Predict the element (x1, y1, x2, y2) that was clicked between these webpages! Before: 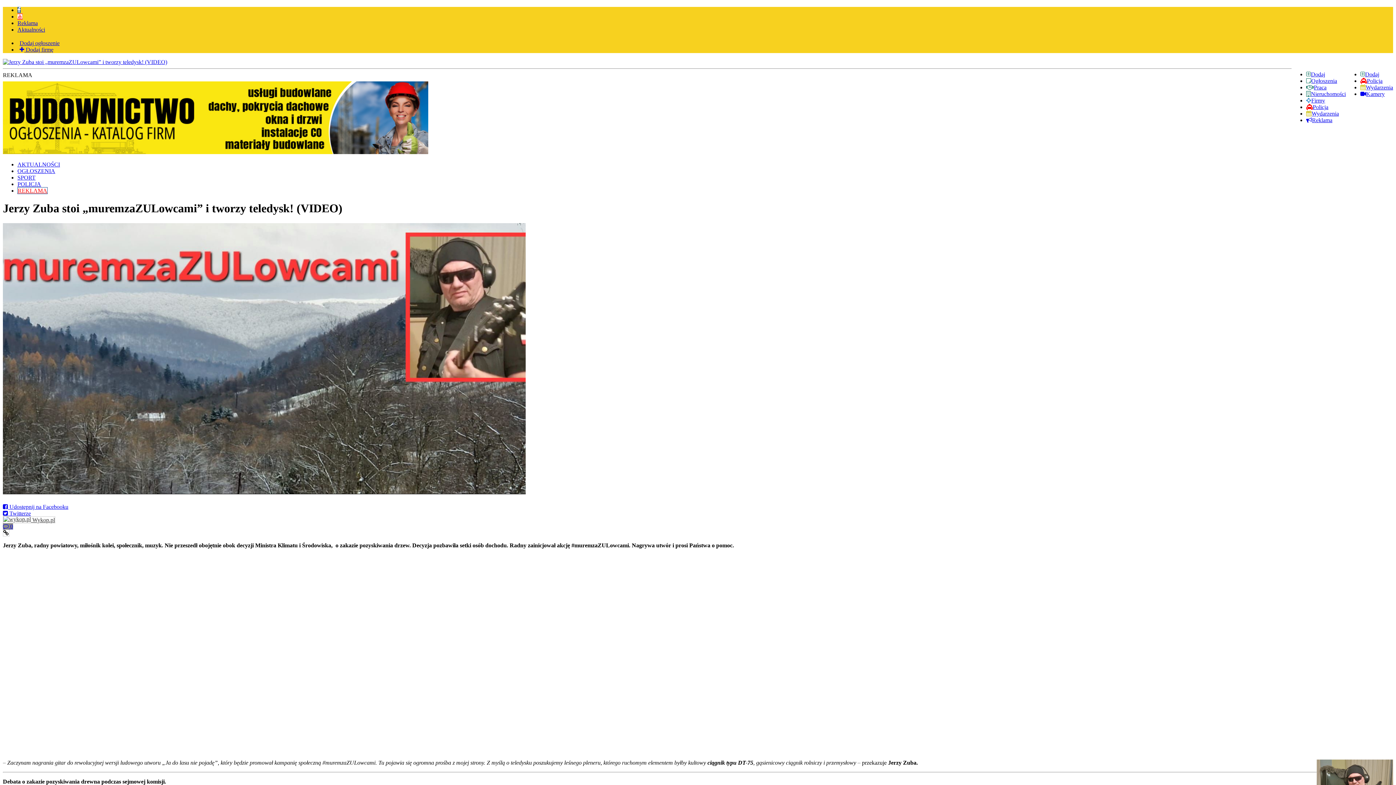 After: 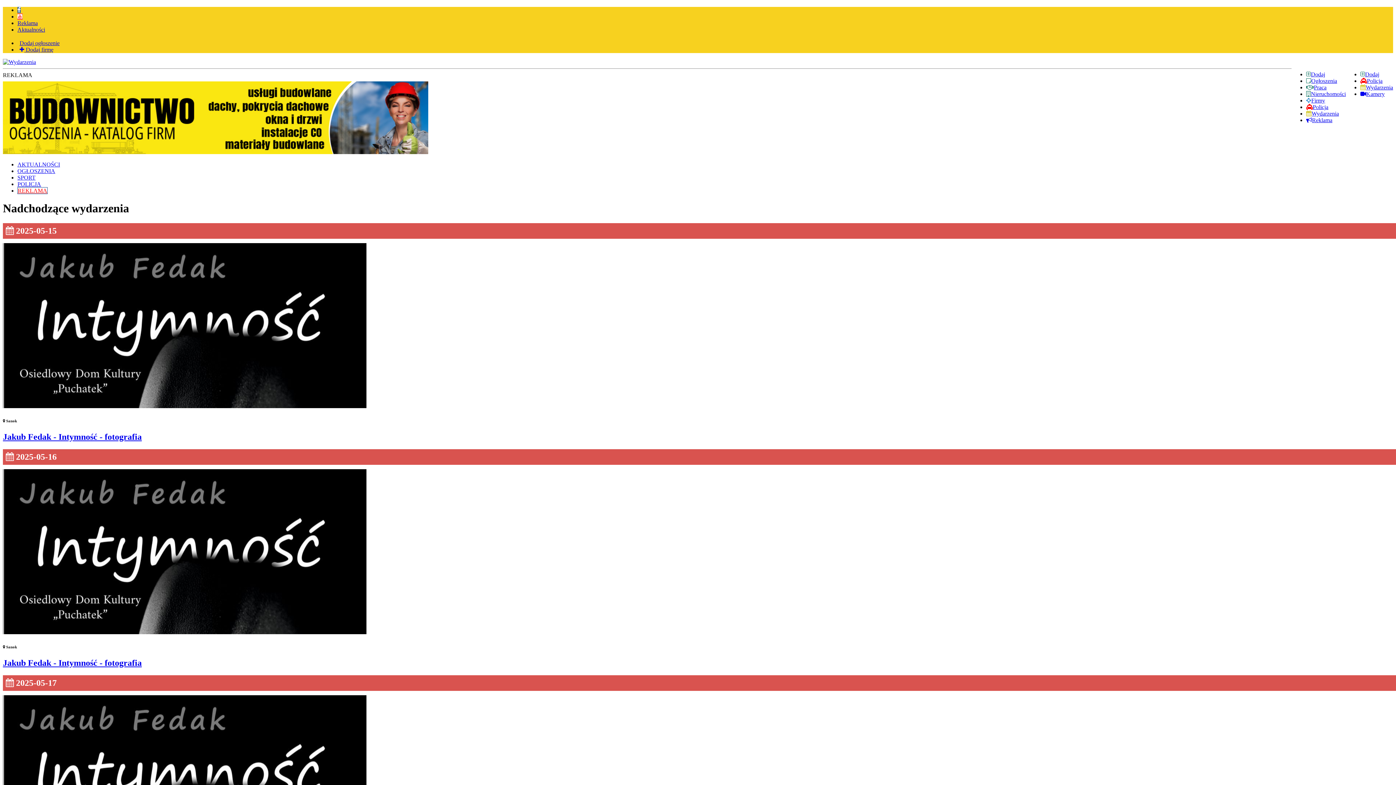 Action: bbox: (1306, 110, 1339, 116) label: Wydarzenia